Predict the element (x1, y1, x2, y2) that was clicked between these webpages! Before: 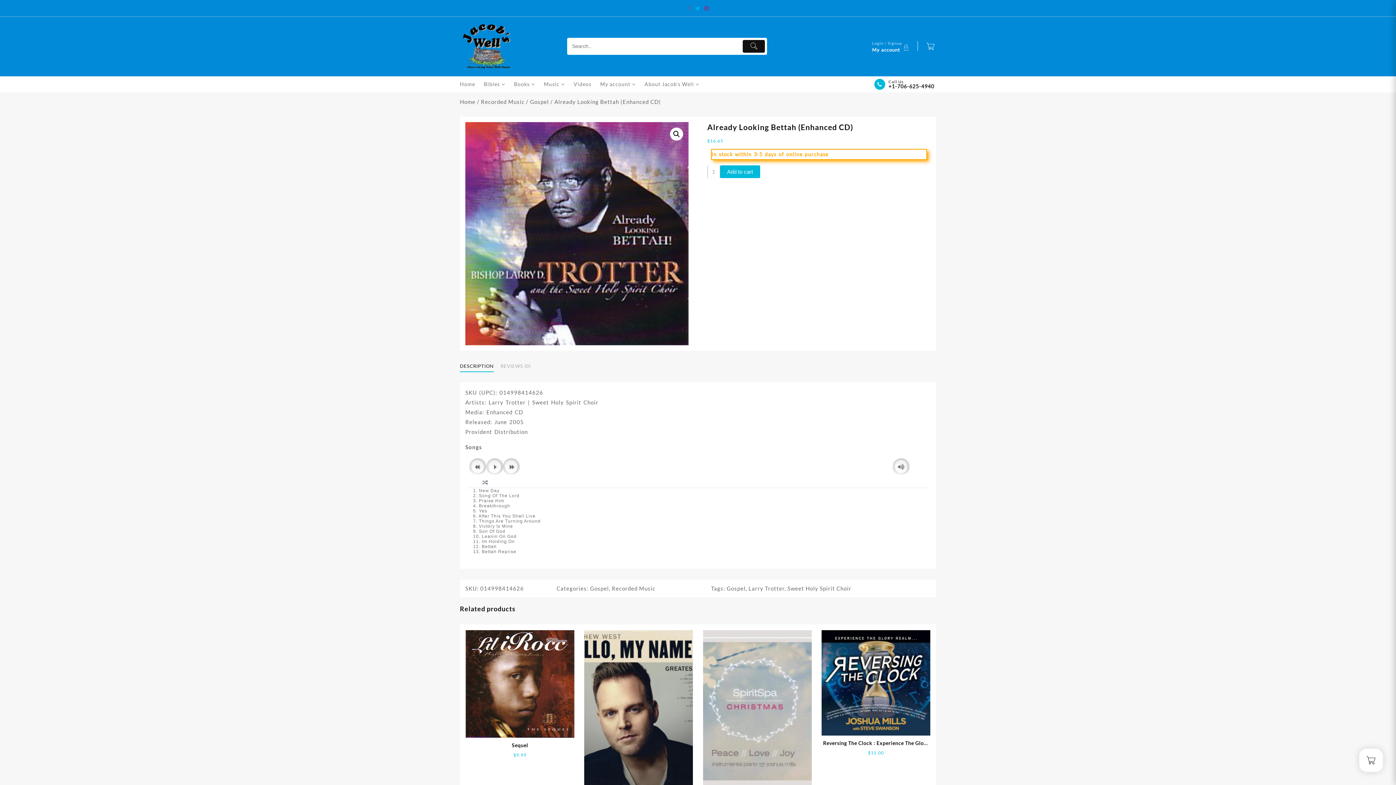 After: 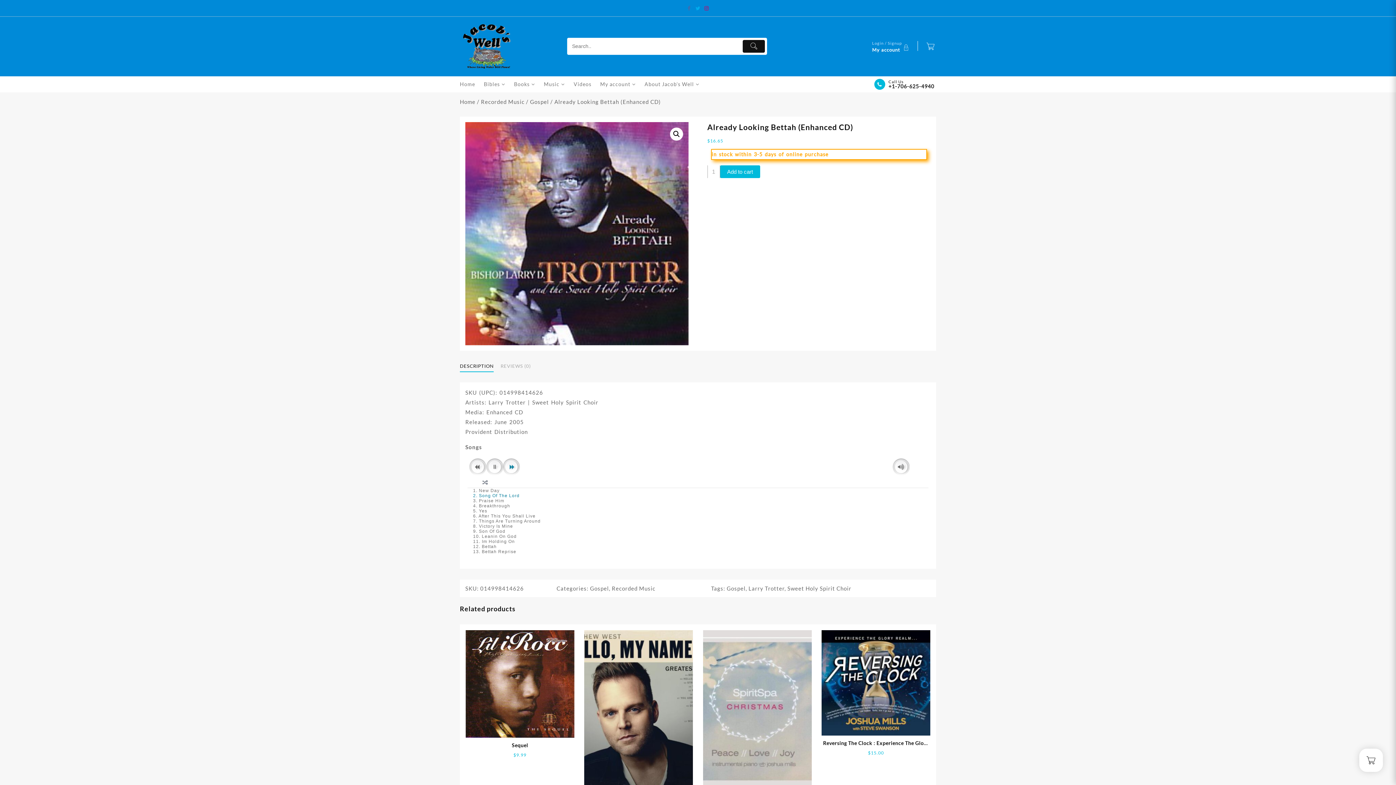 Action: bbox: (503, 458, 520, 475)